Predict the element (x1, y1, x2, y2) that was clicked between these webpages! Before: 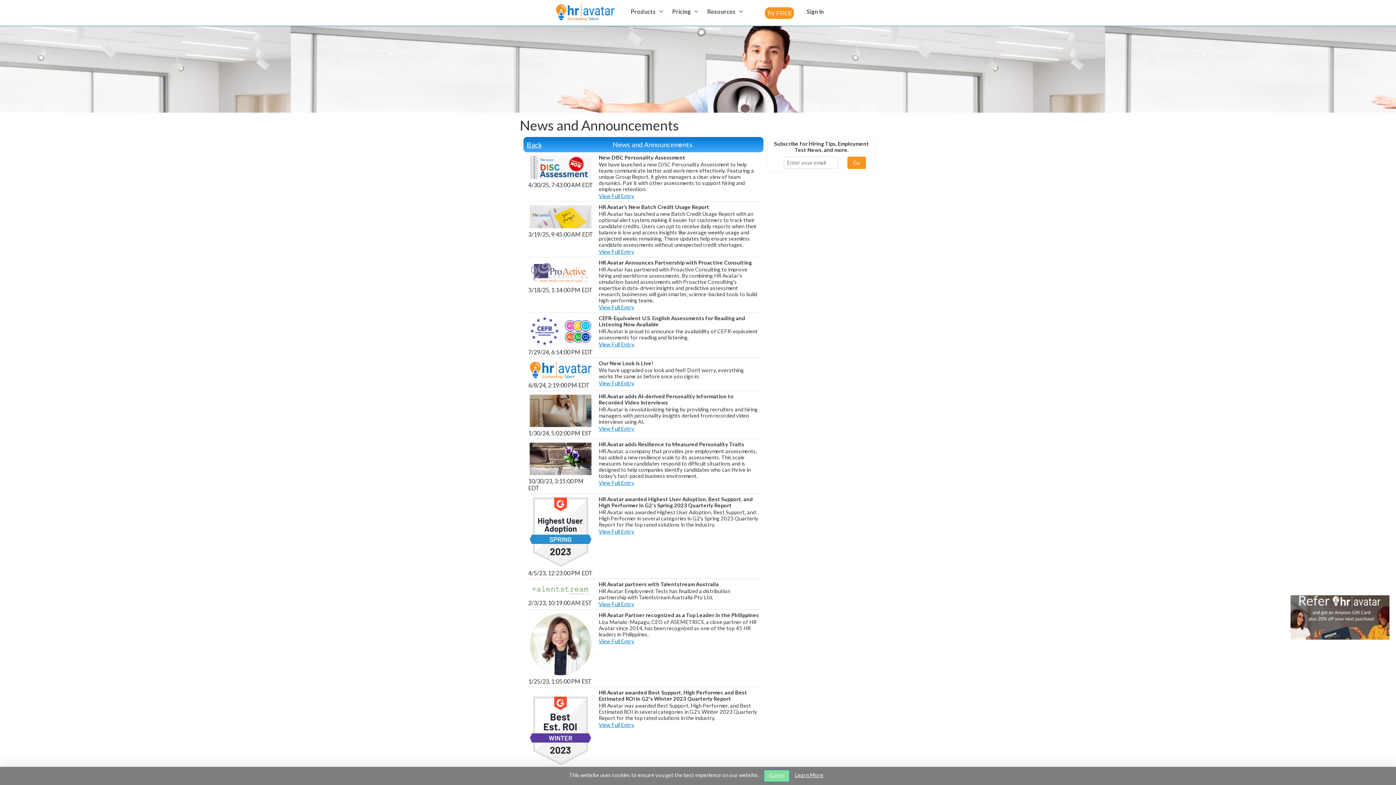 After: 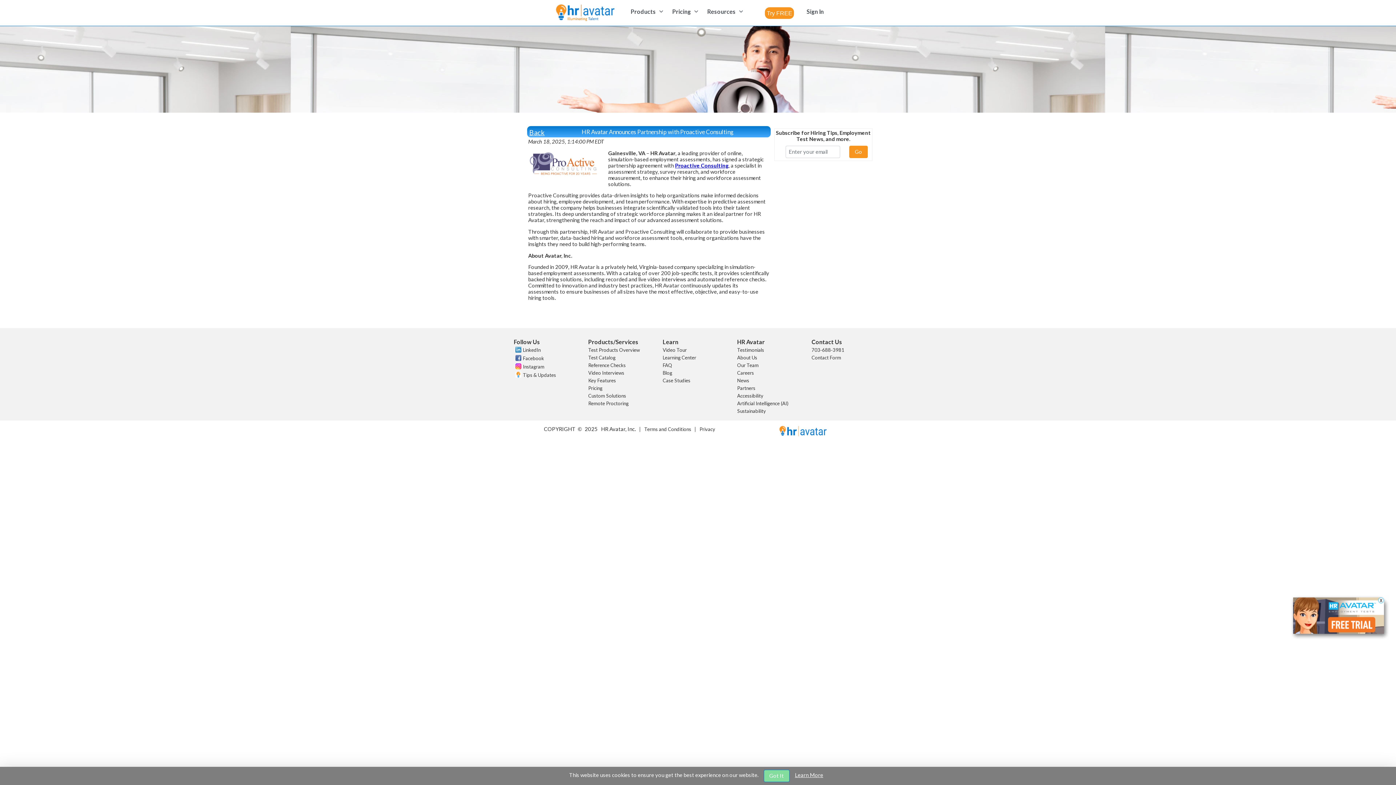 Action: bbox: (598, 259, 752, 265) label: HR Avatar Announces Partnership with Proactive Consulting